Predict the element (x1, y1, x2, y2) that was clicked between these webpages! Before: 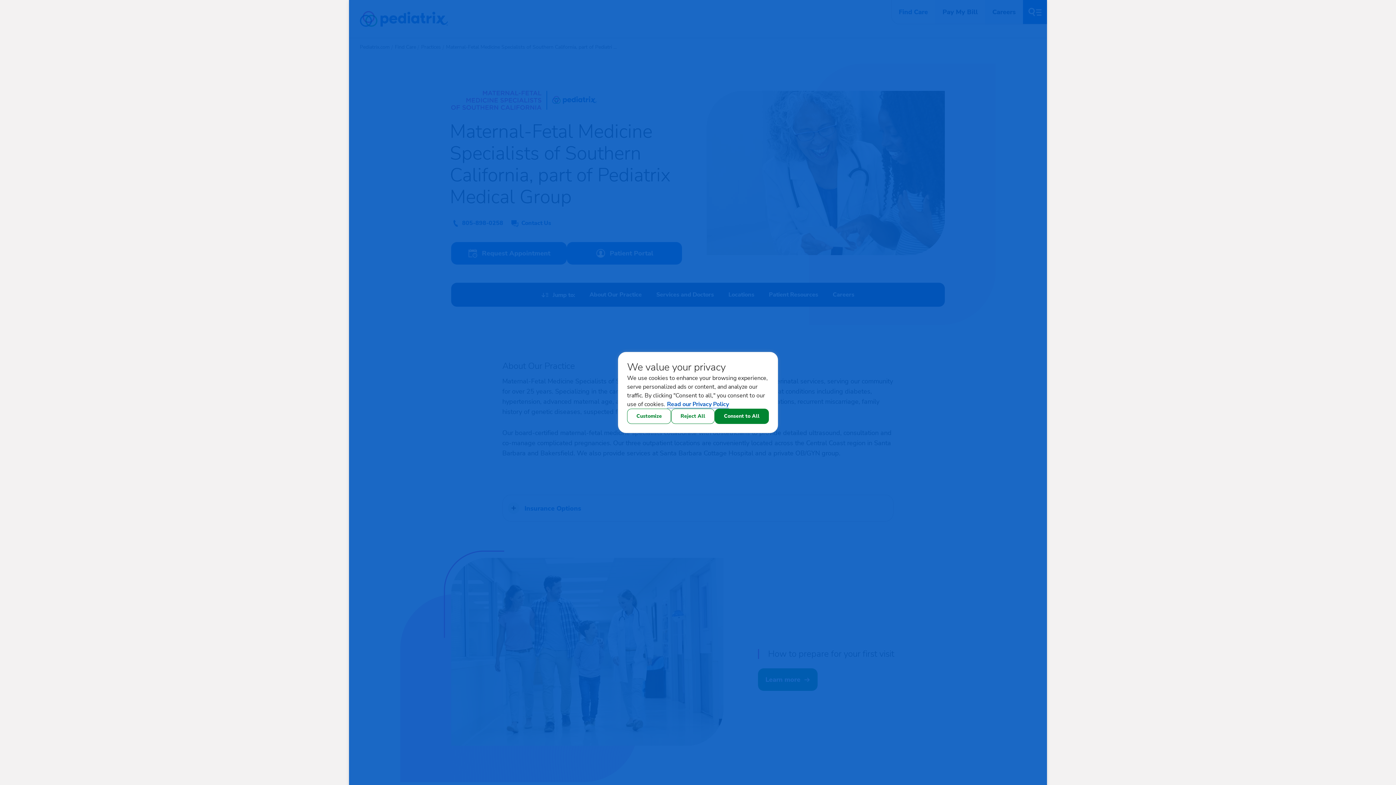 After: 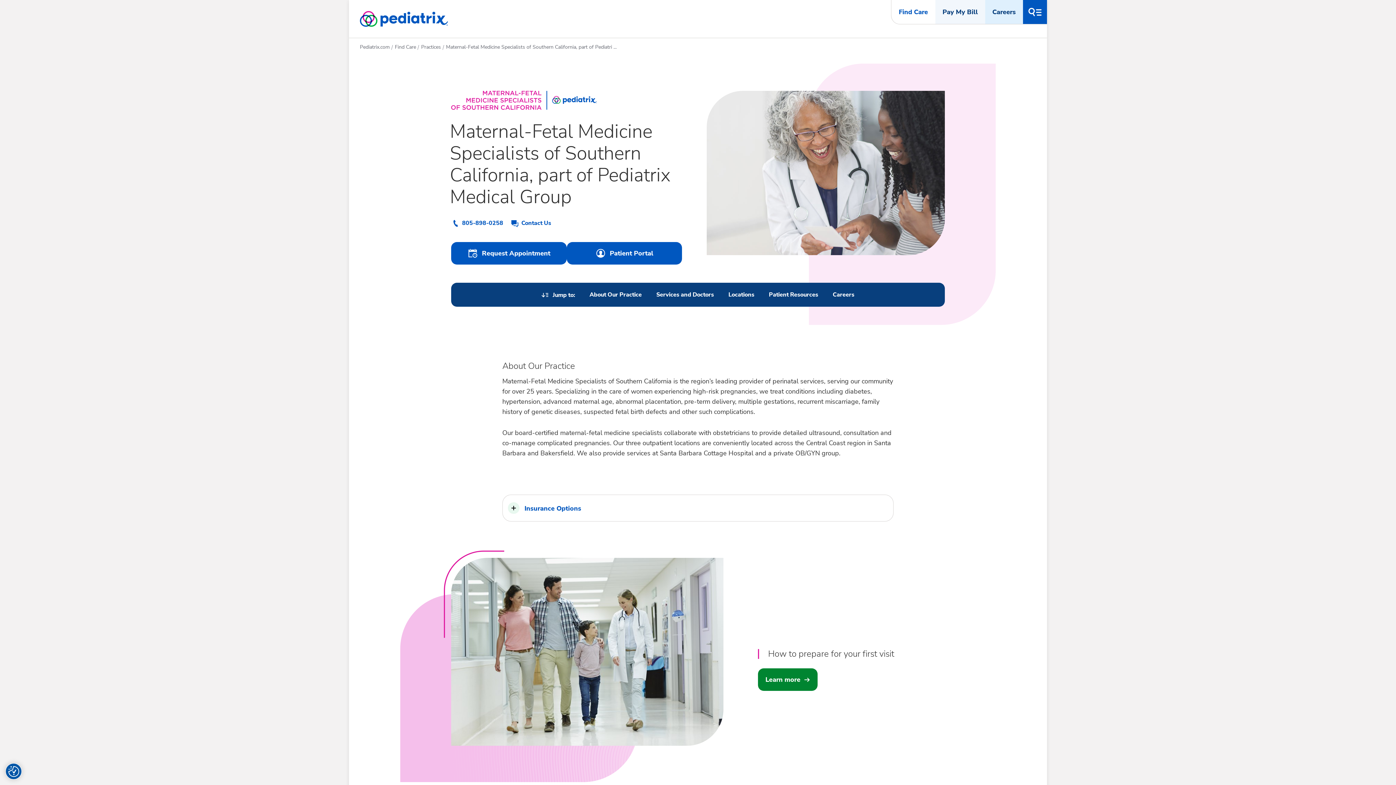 Action: bbox: (714, 408, 769, 424) label: Consent to All